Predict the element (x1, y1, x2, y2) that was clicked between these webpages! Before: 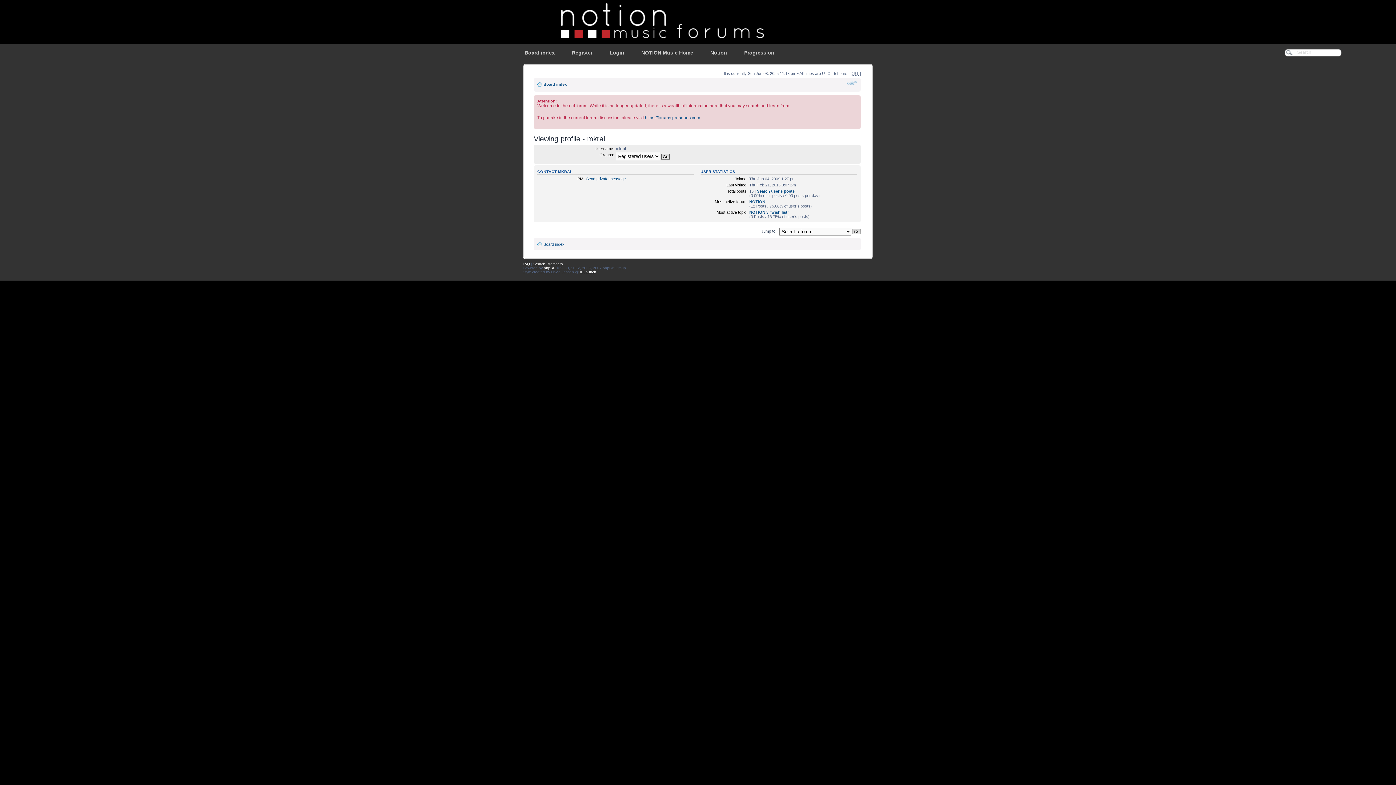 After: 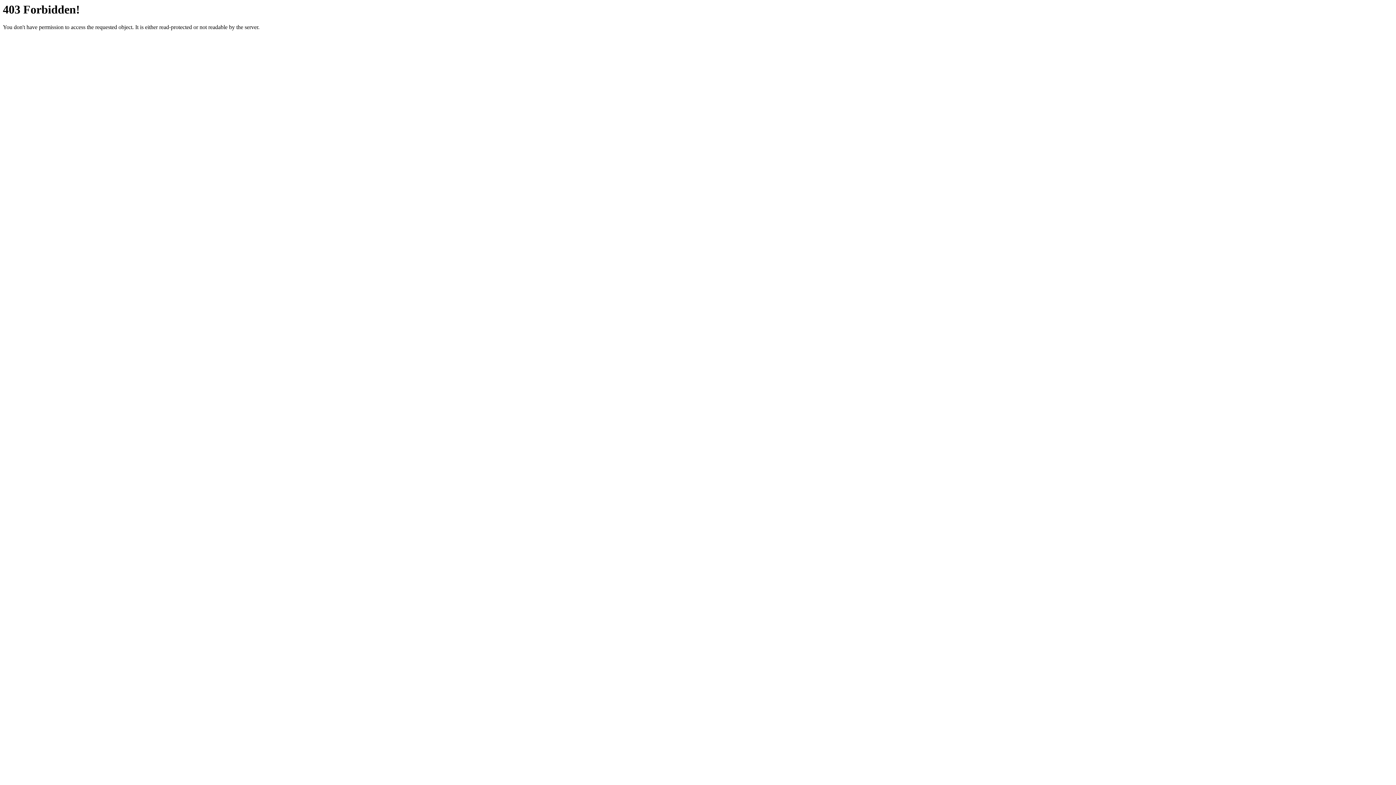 Action: bbox: (580, 270, 596, 274) label: IDLaunch